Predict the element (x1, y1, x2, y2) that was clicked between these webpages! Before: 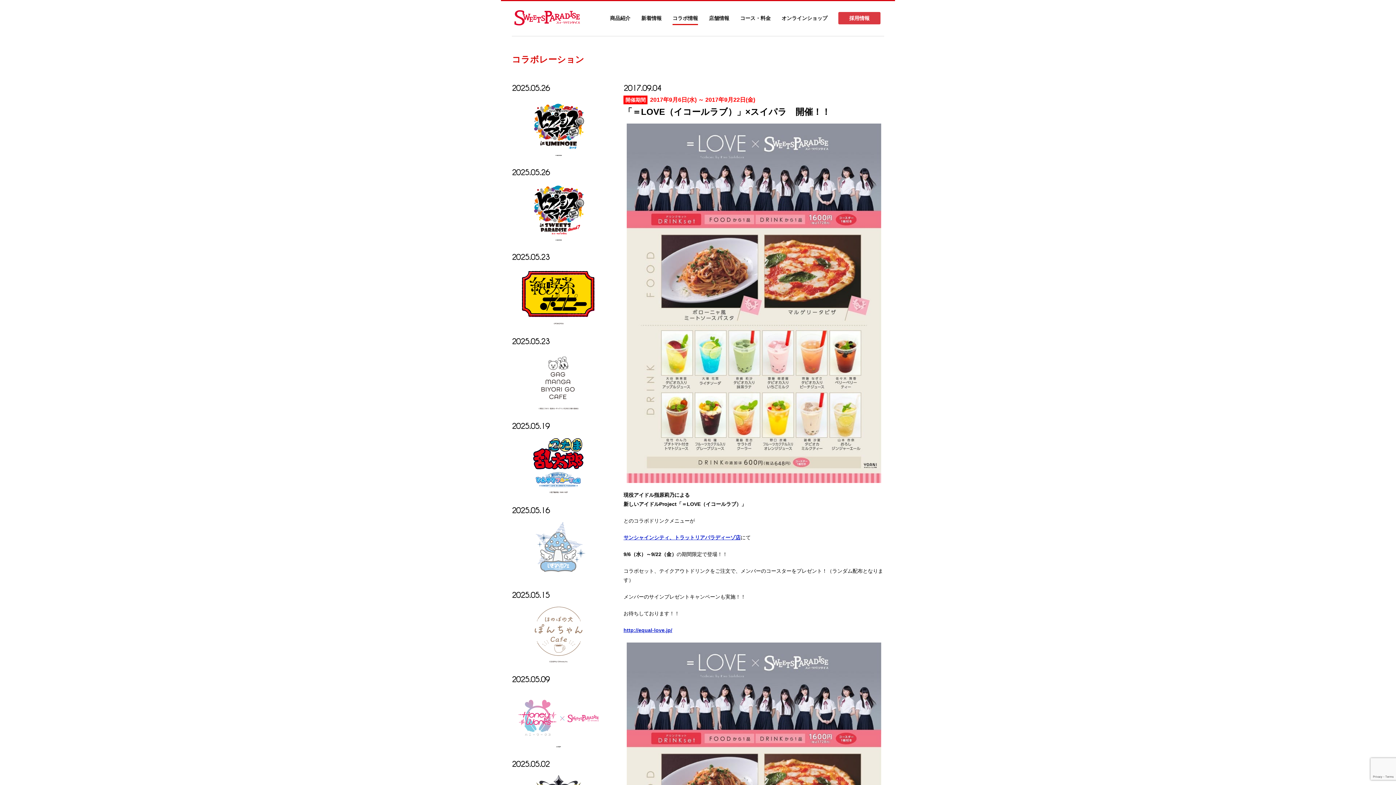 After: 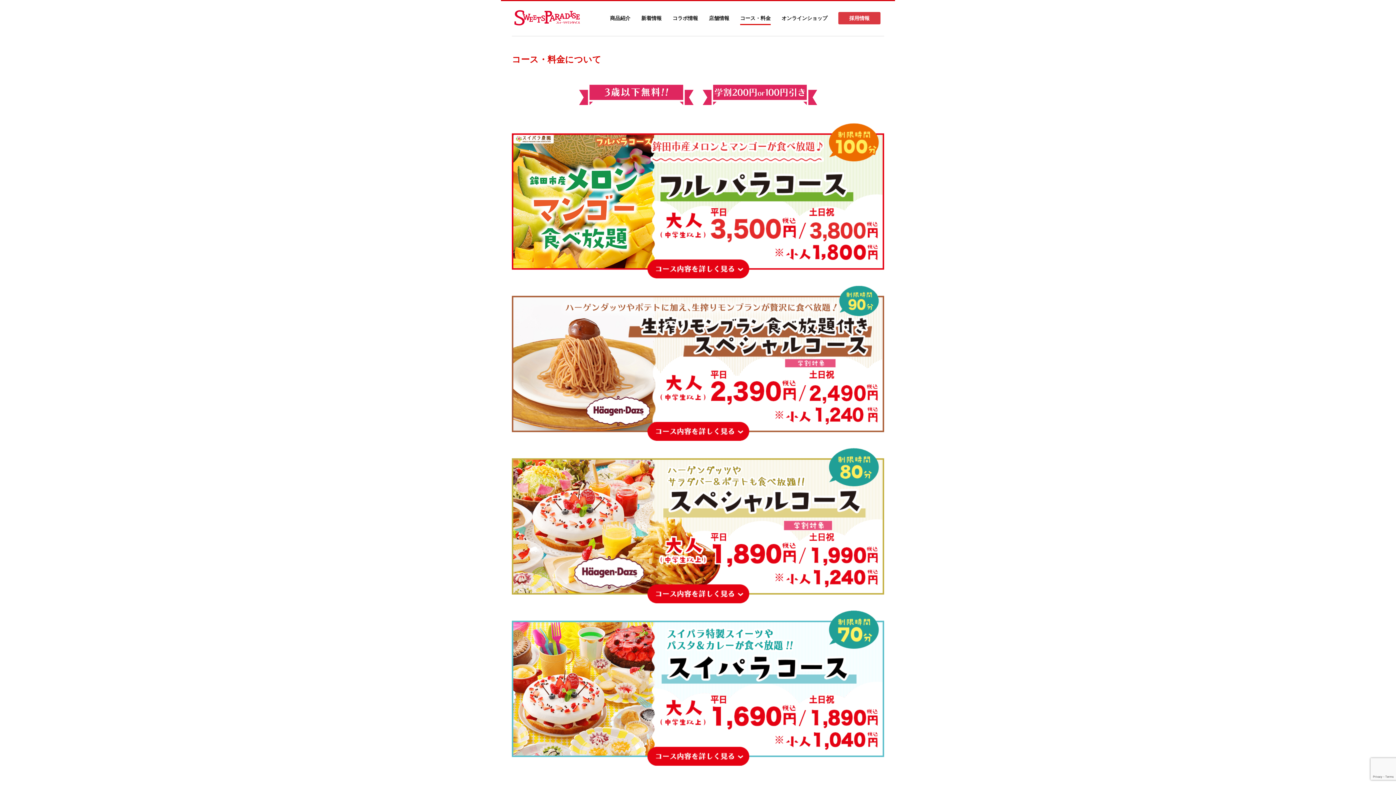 Action: bbox: (740, 8, 770, 28) label: コース・料金